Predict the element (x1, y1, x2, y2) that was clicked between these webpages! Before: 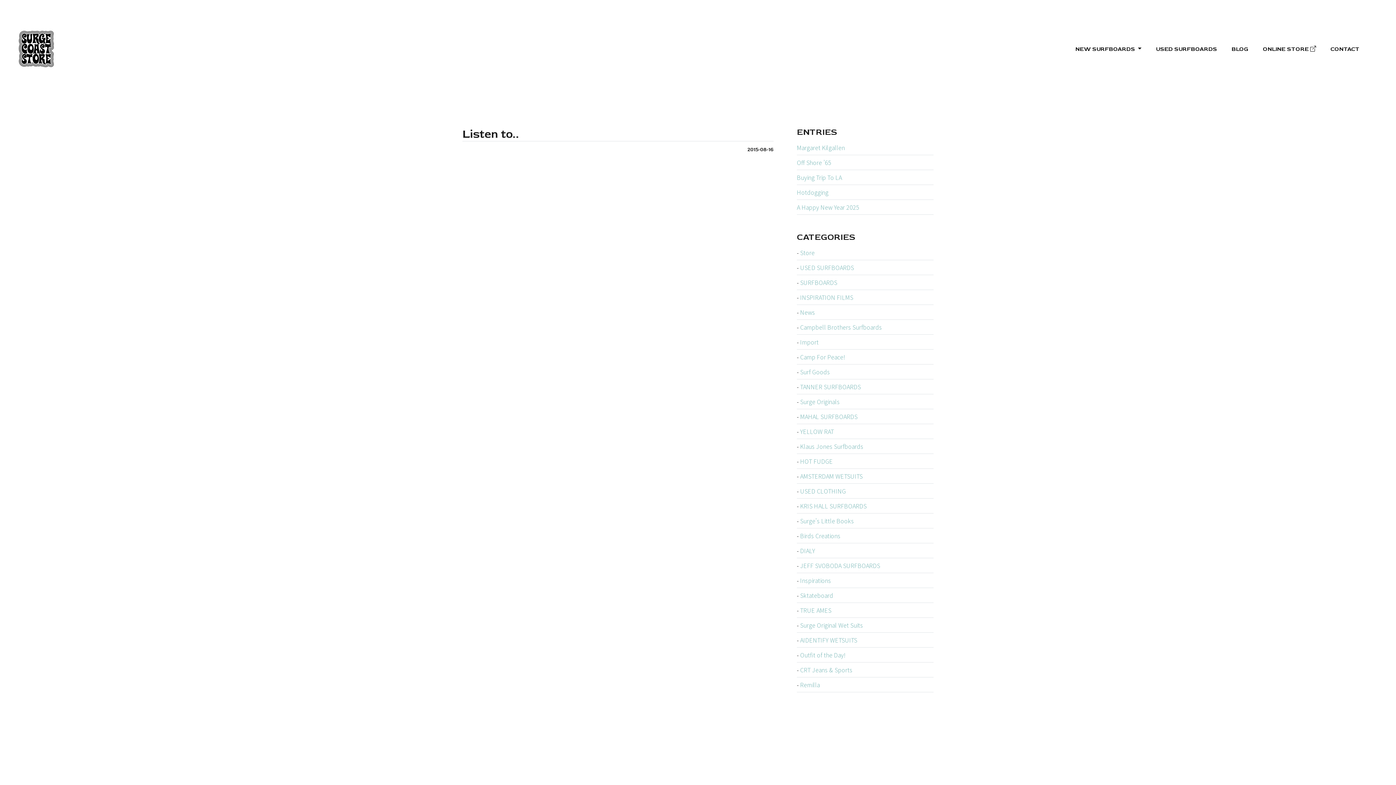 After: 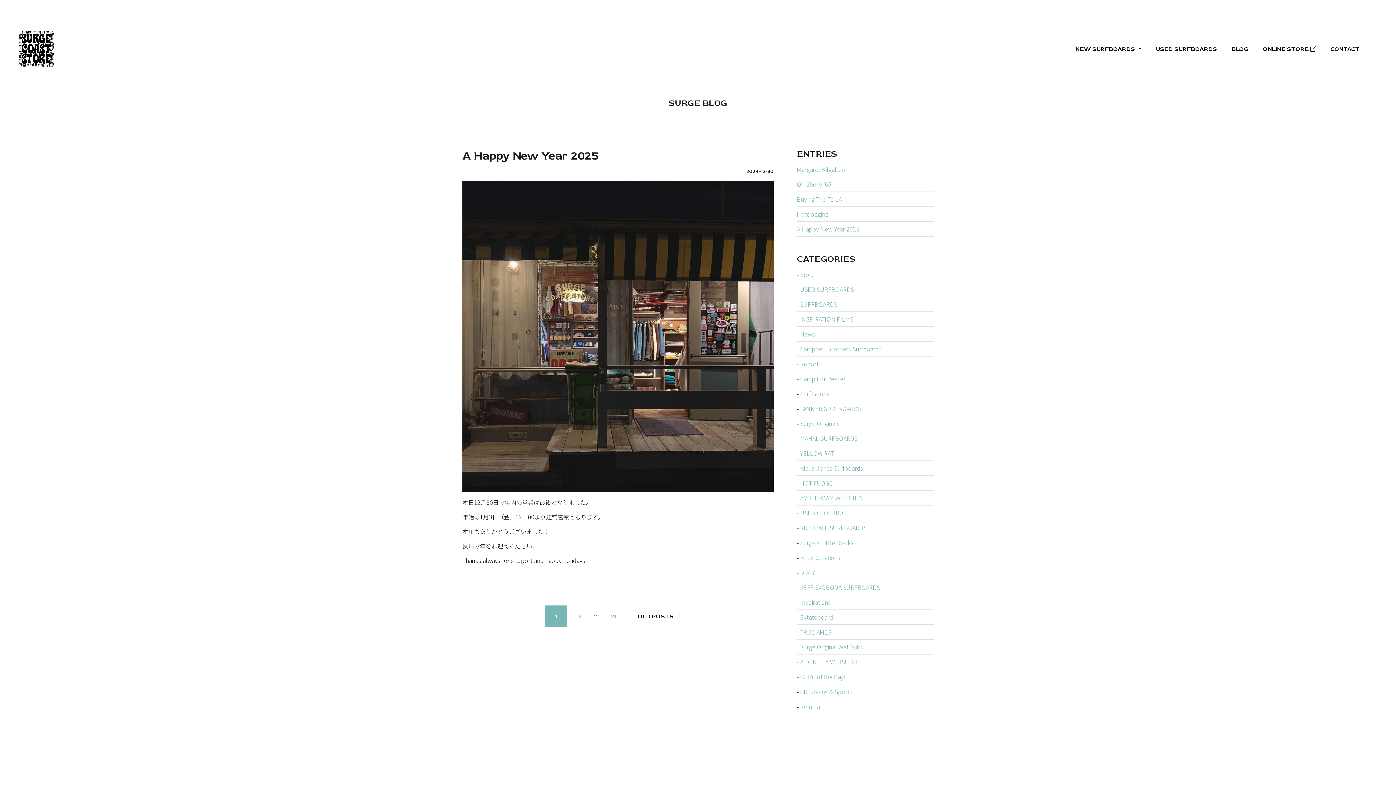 Action: label: Store bbox: (800, 248, 814, 257)